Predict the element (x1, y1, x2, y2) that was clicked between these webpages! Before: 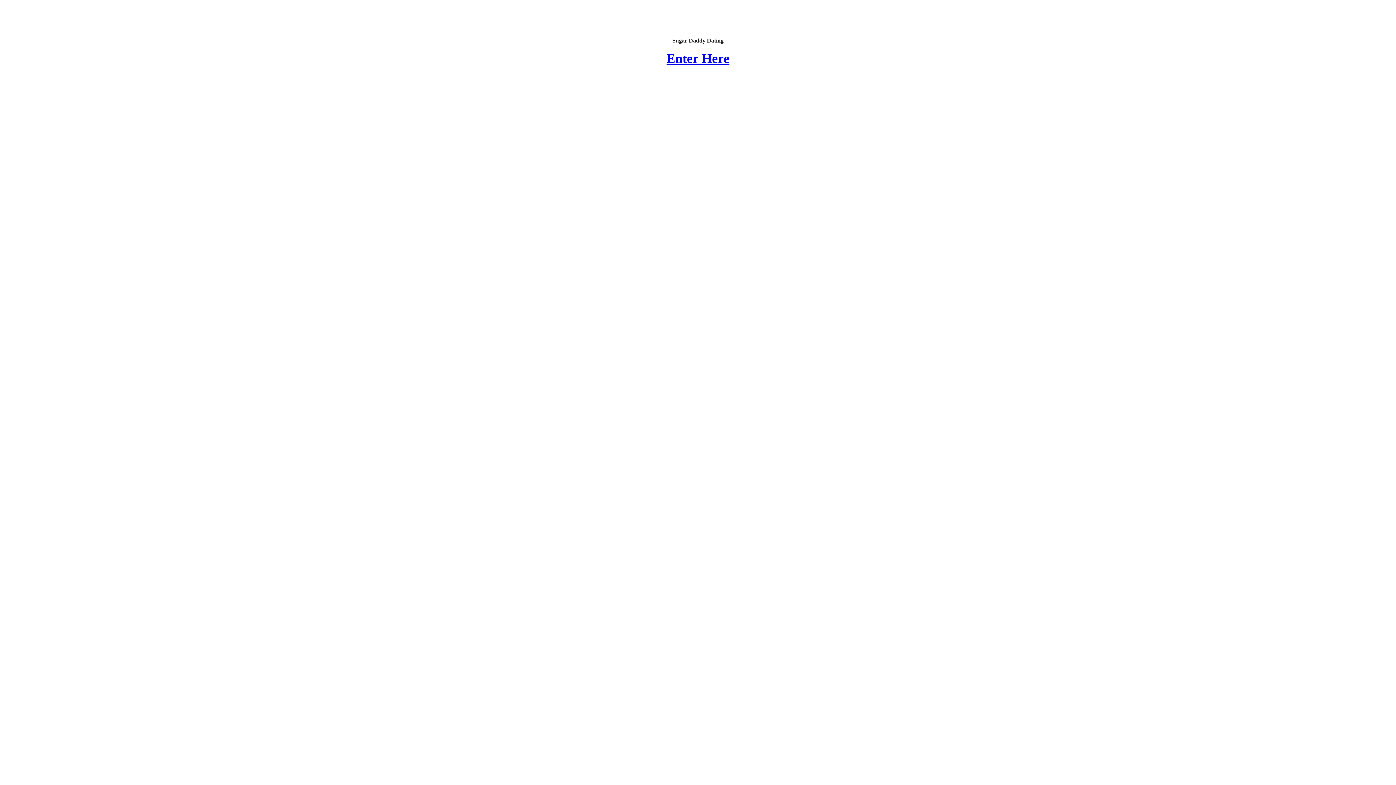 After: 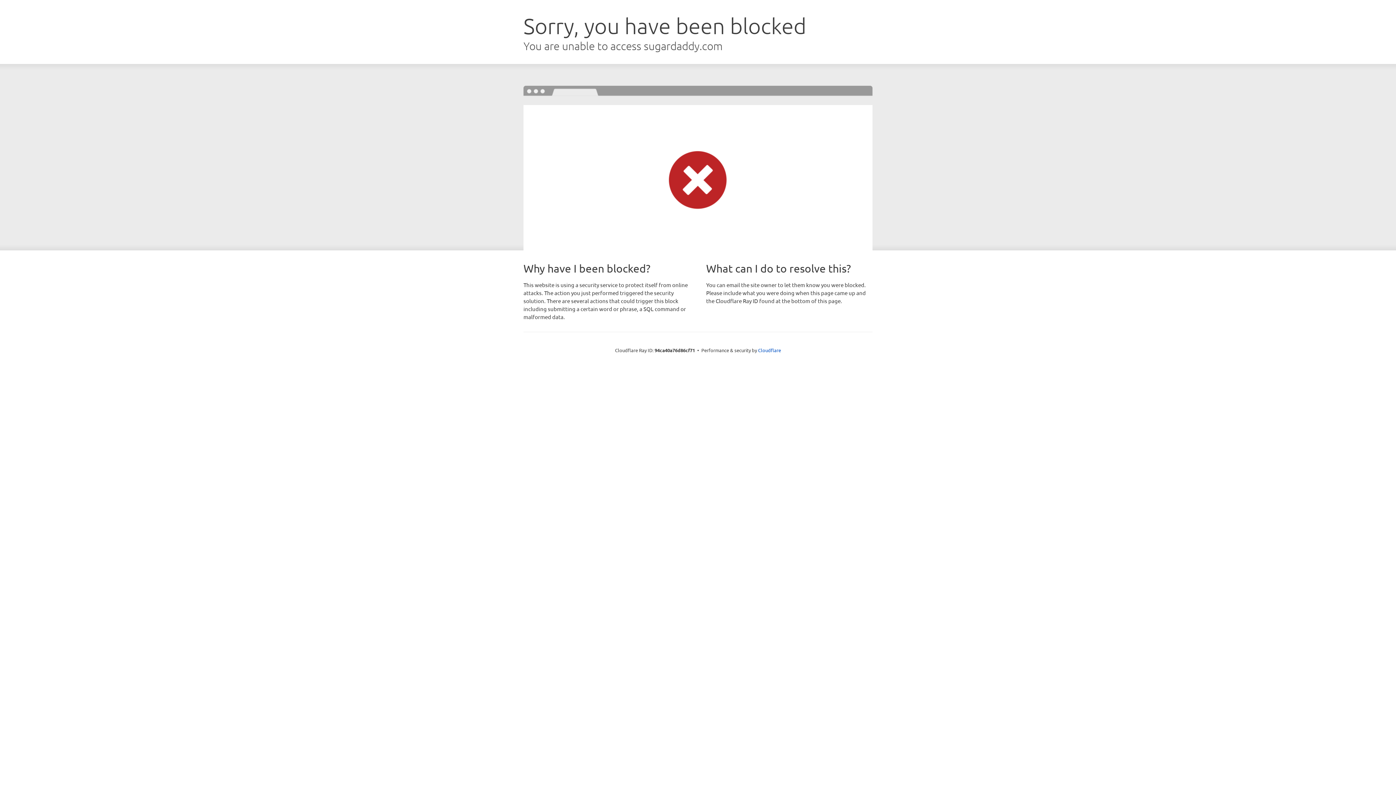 Action: label: Enter Here bbox: (666, 51, 729, 65)